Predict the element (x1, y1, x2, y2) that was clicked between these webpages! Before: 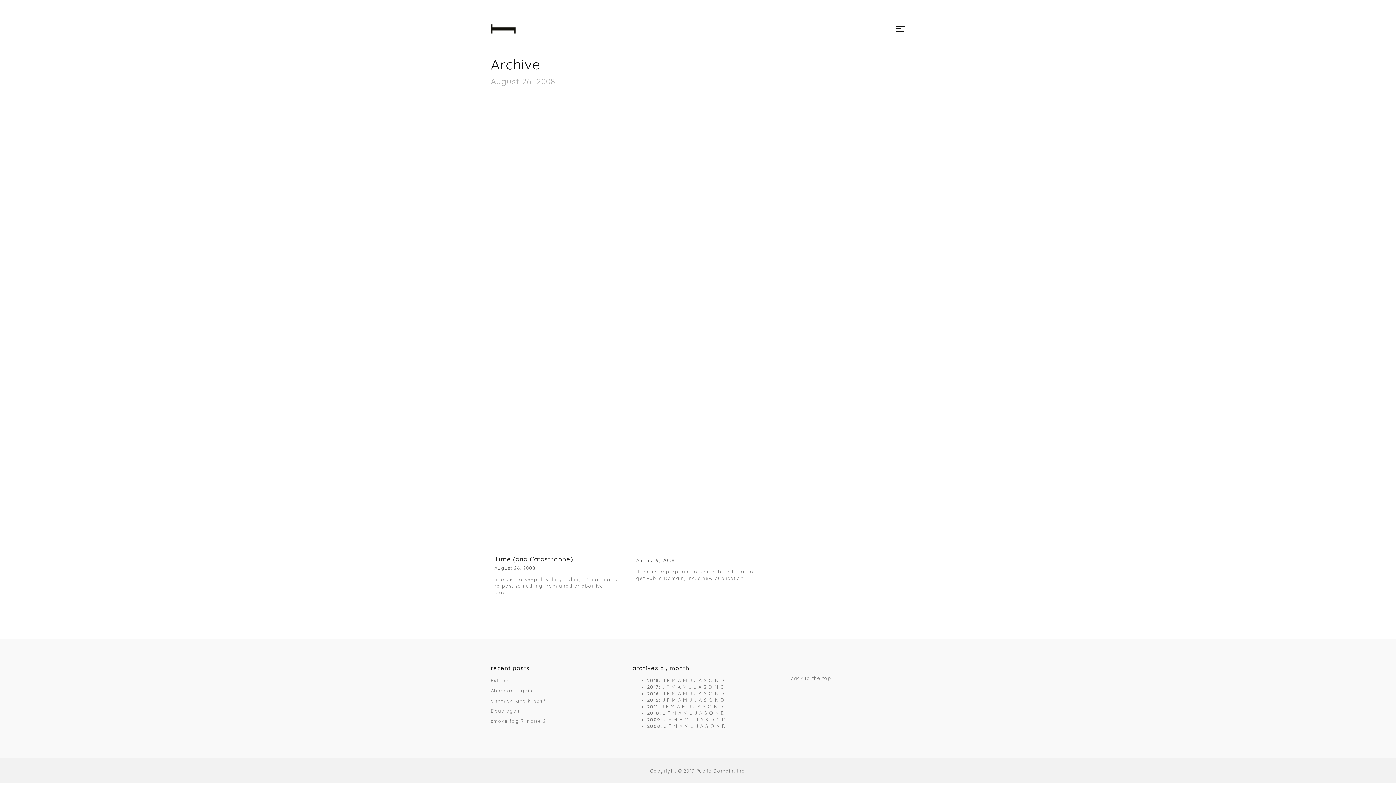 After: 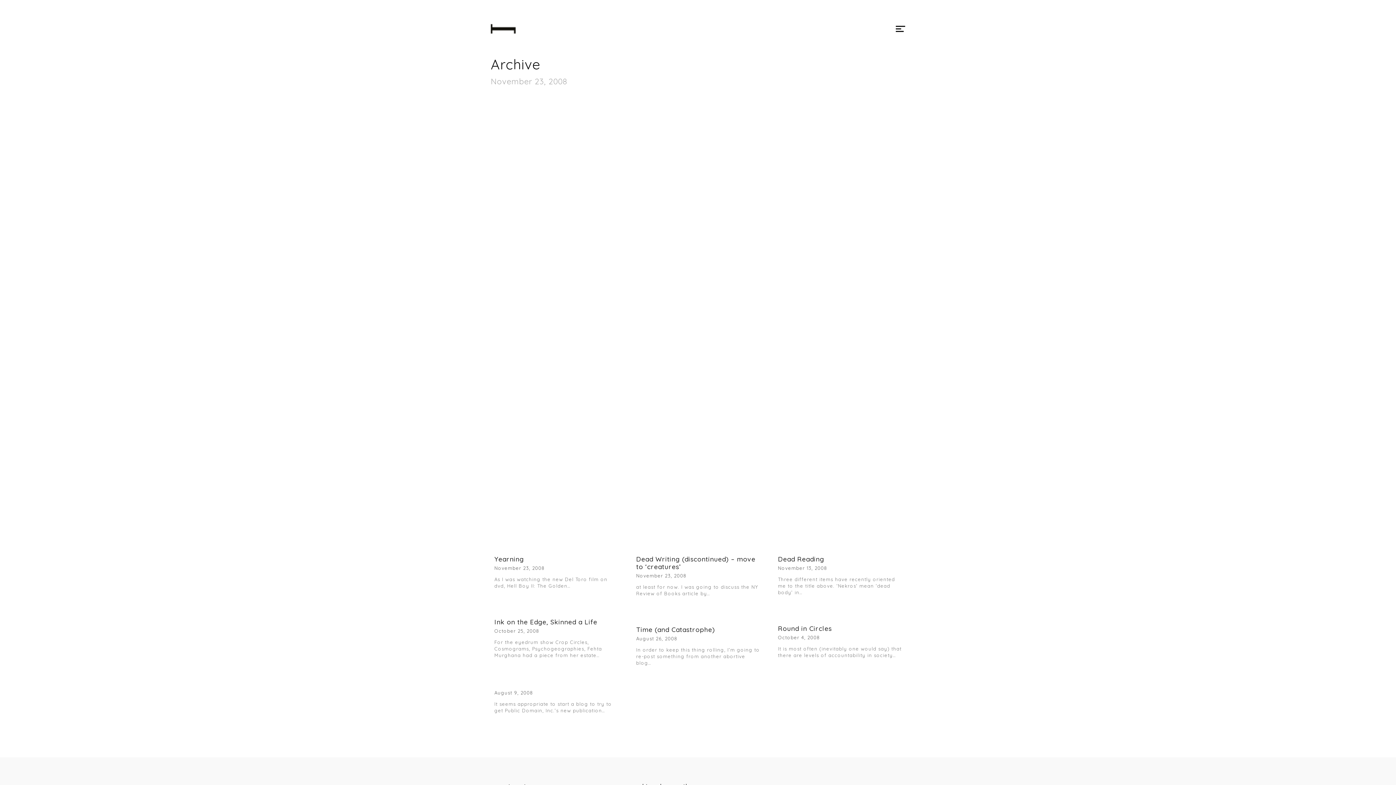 Action: label: 2008 bbox: (647, 723, 660, 729)